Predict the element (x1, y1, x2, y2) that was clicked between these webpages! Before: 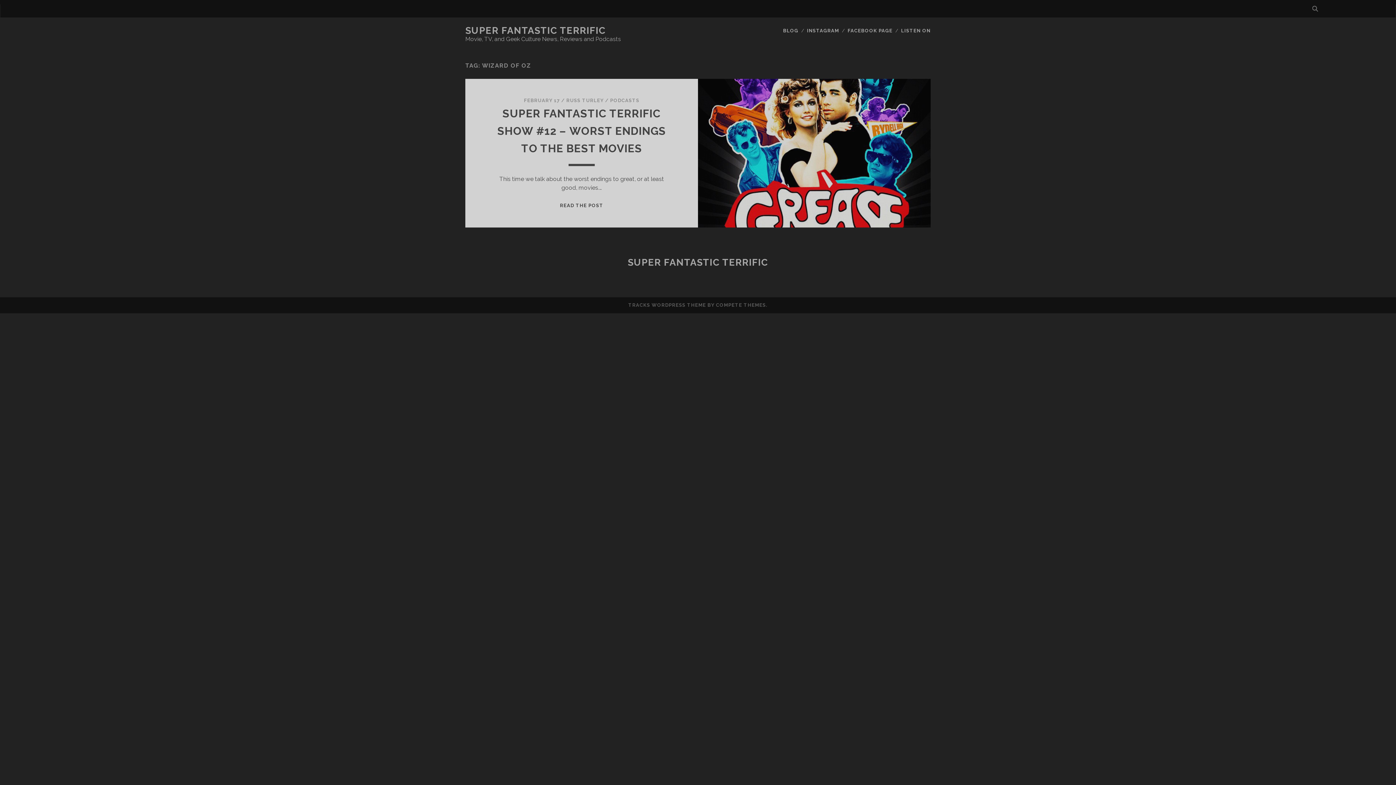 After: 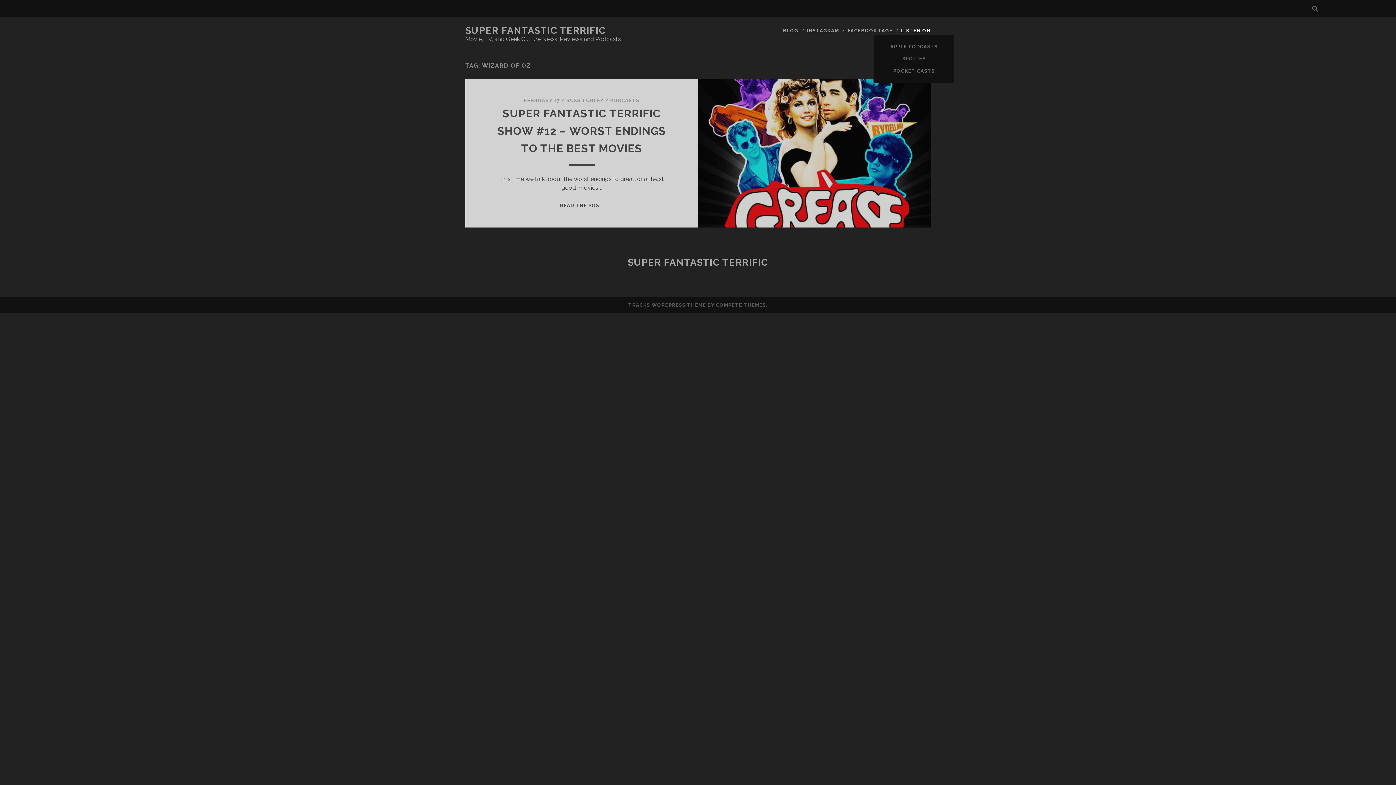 Action: bbox: (901, 26, 930, 35) label: LISTEN ON